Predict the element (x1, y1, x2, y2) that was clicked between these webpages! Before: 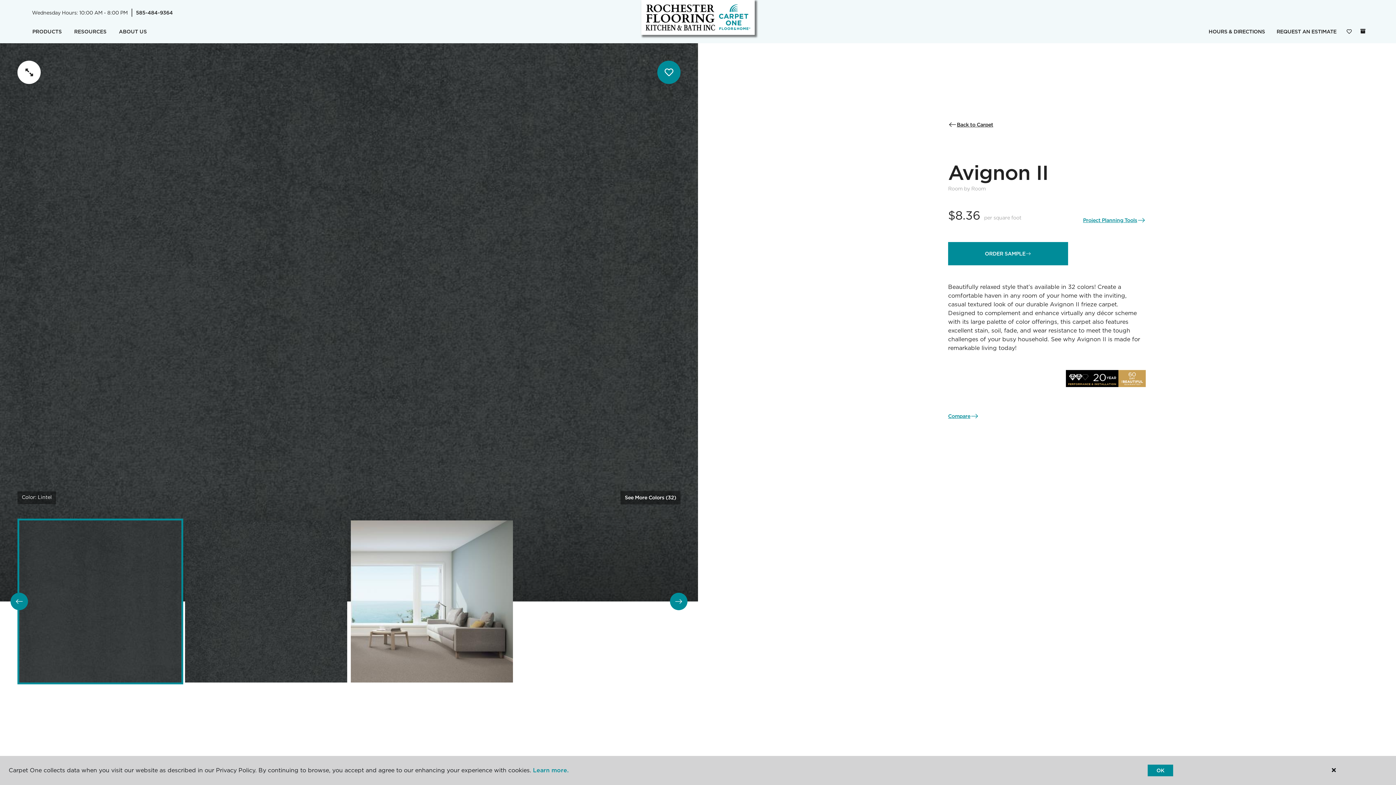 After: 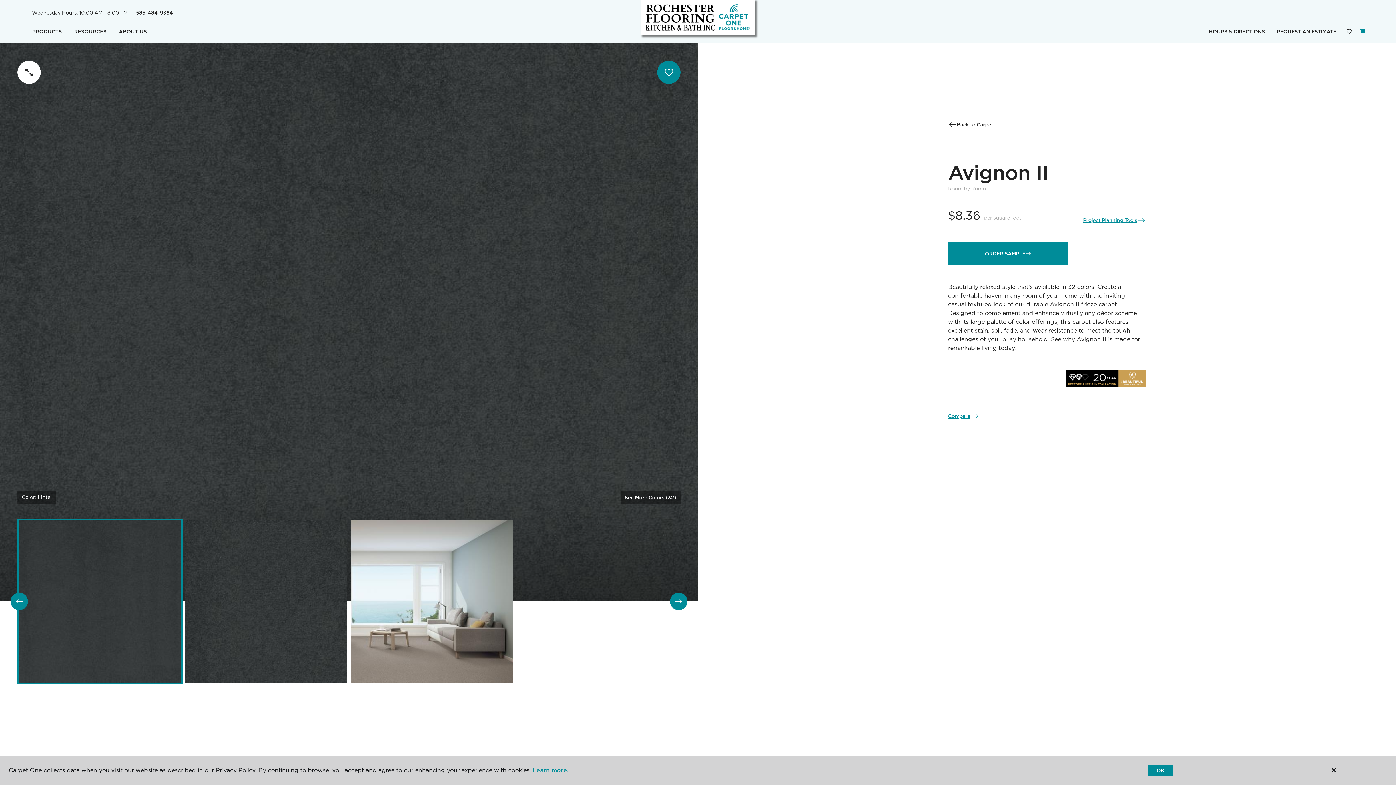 Action: bbox: (1360, 28, 1365, 33) label: (0 ITEMS)